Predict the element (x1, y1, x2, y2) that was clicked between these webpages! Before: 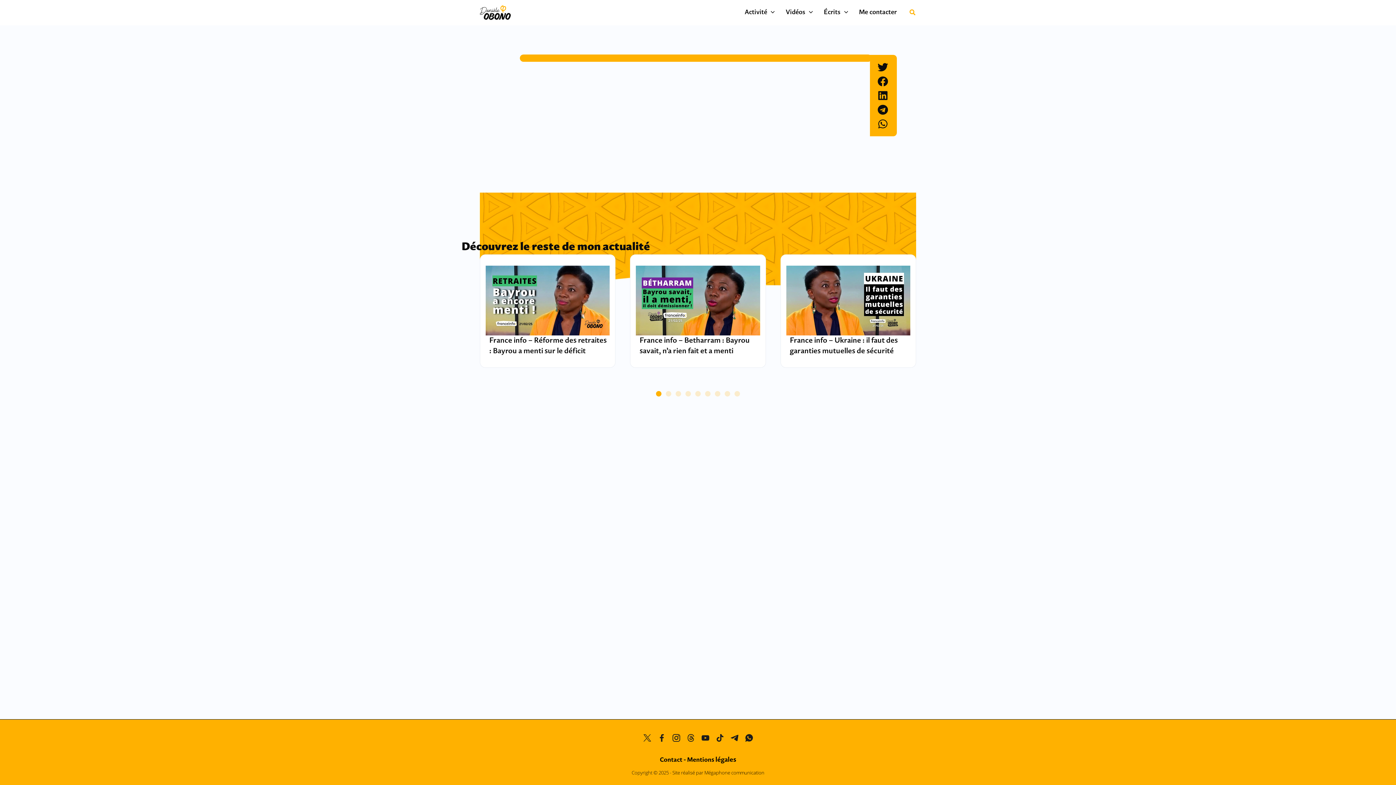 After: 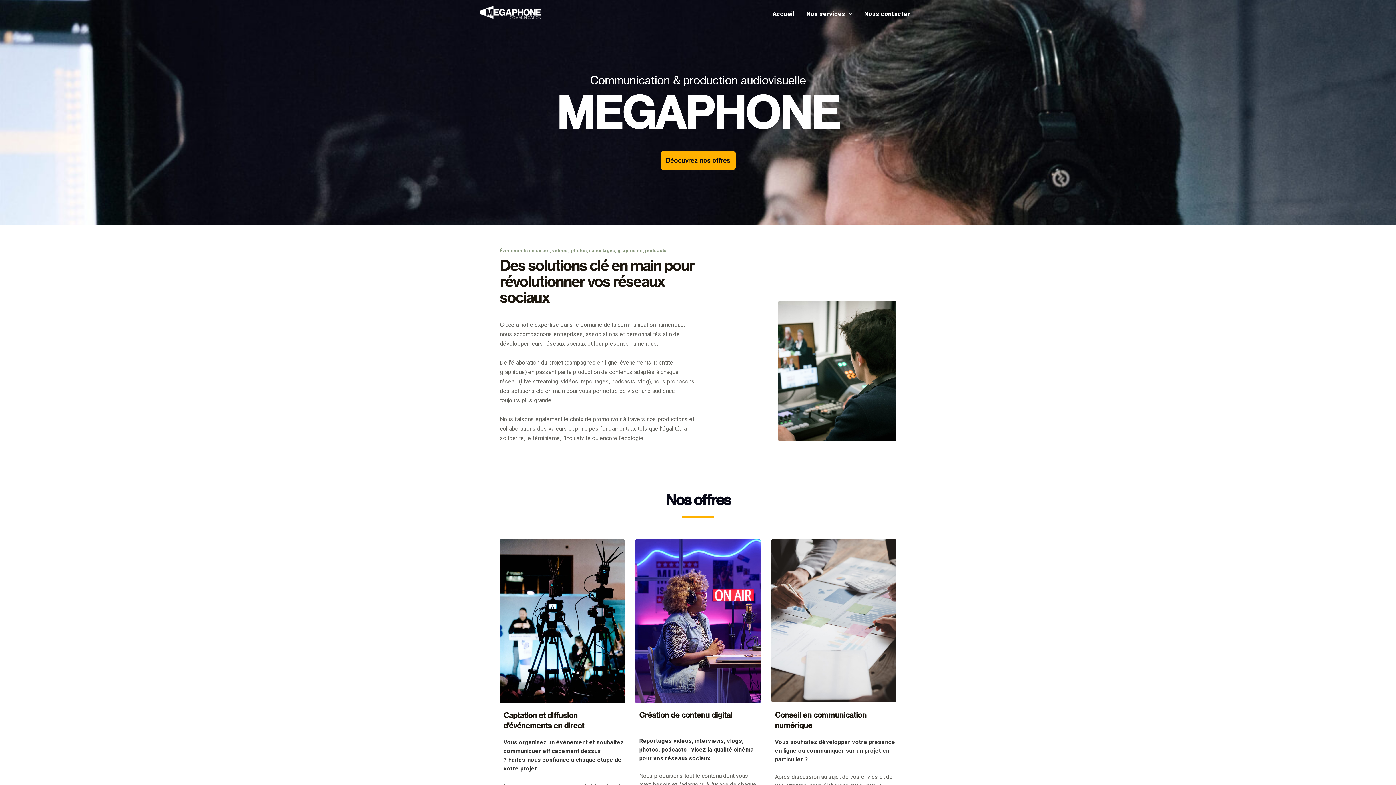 Action: bbox: (672, 769, 764, 776) label: Site réalisé par Mégaphone communication